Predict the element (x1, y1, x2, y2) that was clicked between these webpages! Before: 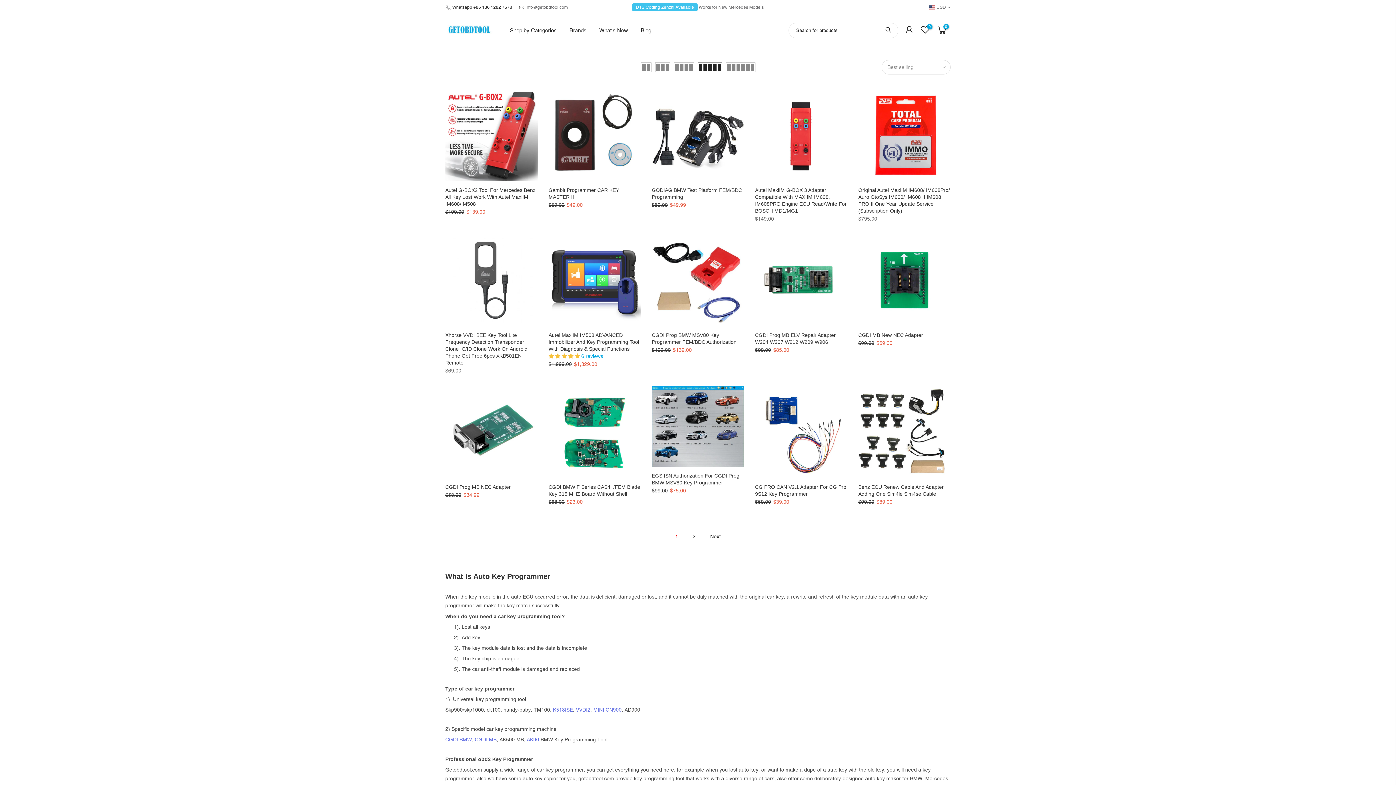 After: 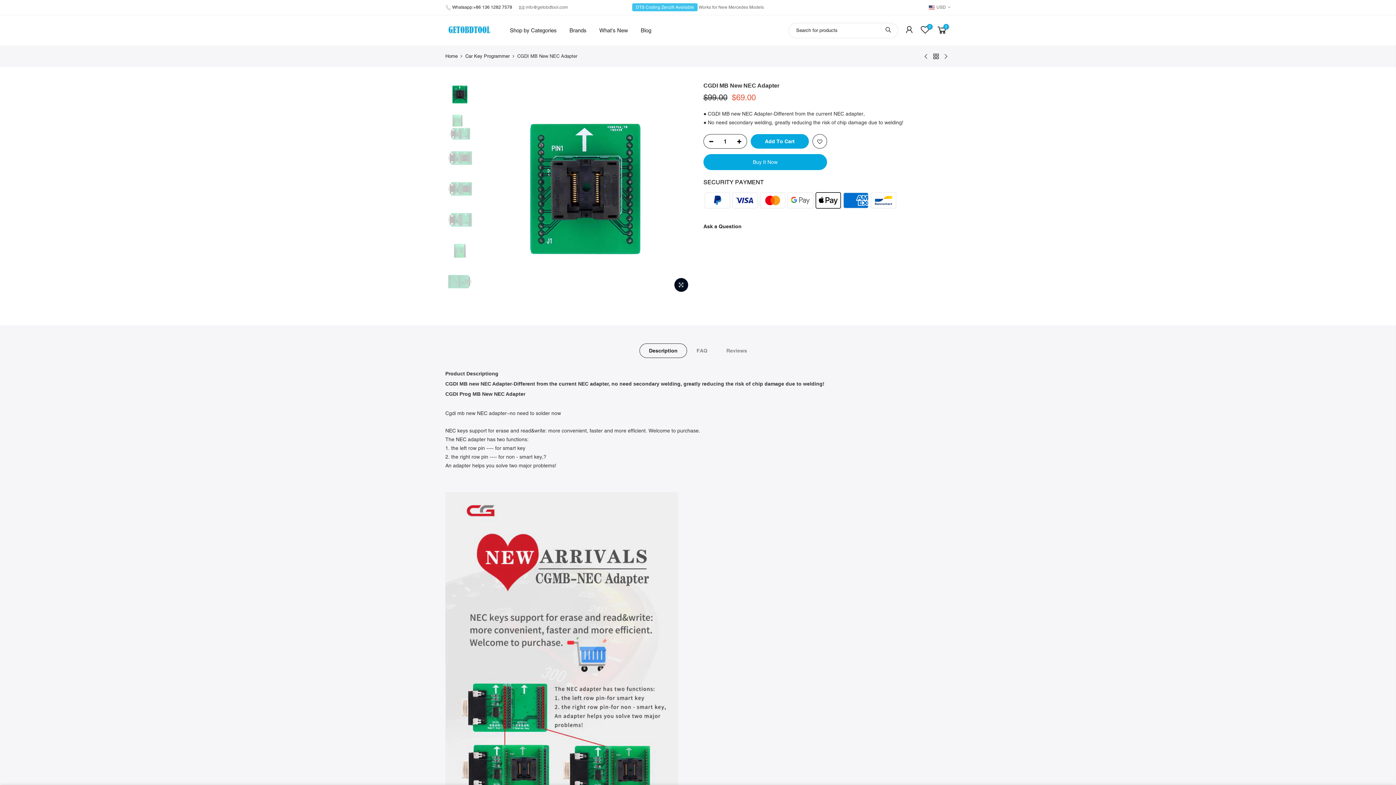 Action: bbox: (858, 234, 950, 326)